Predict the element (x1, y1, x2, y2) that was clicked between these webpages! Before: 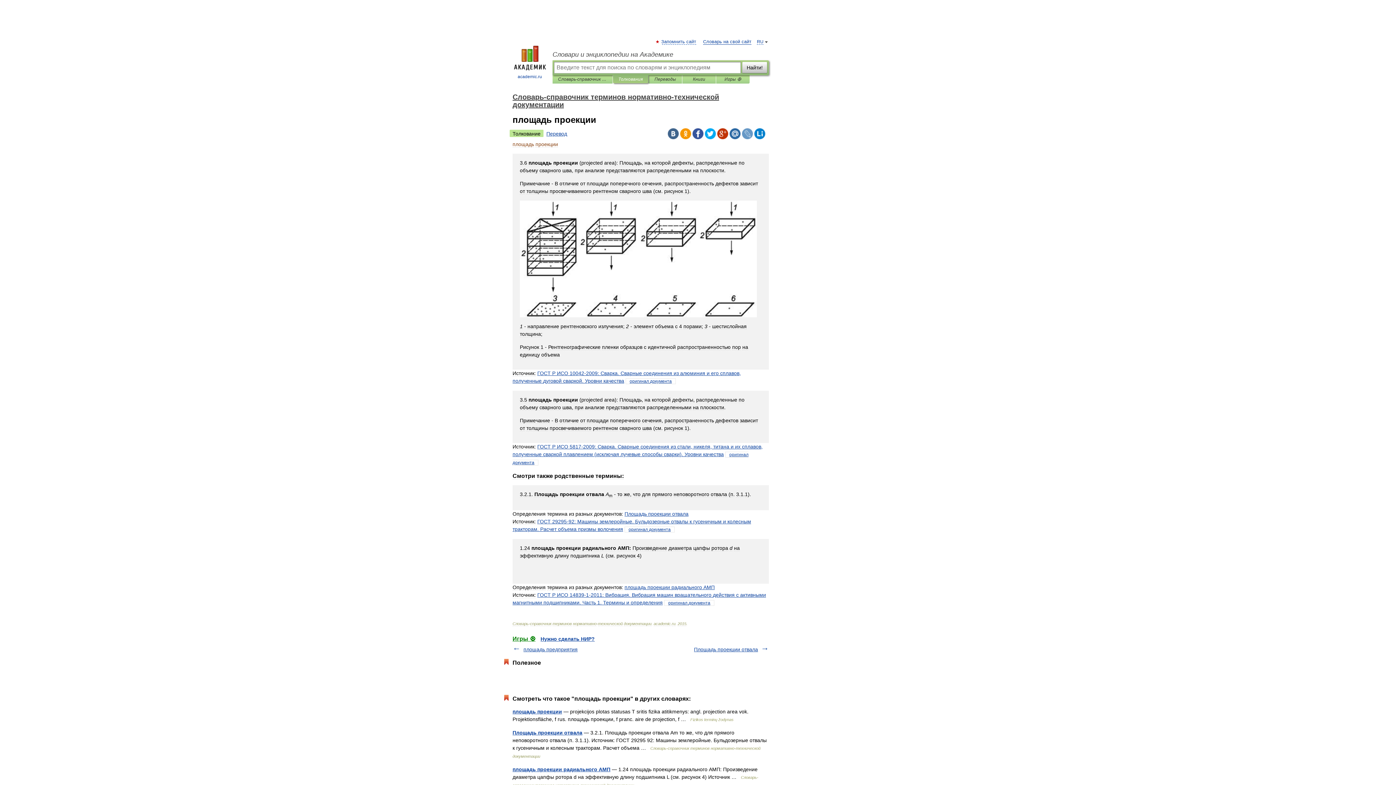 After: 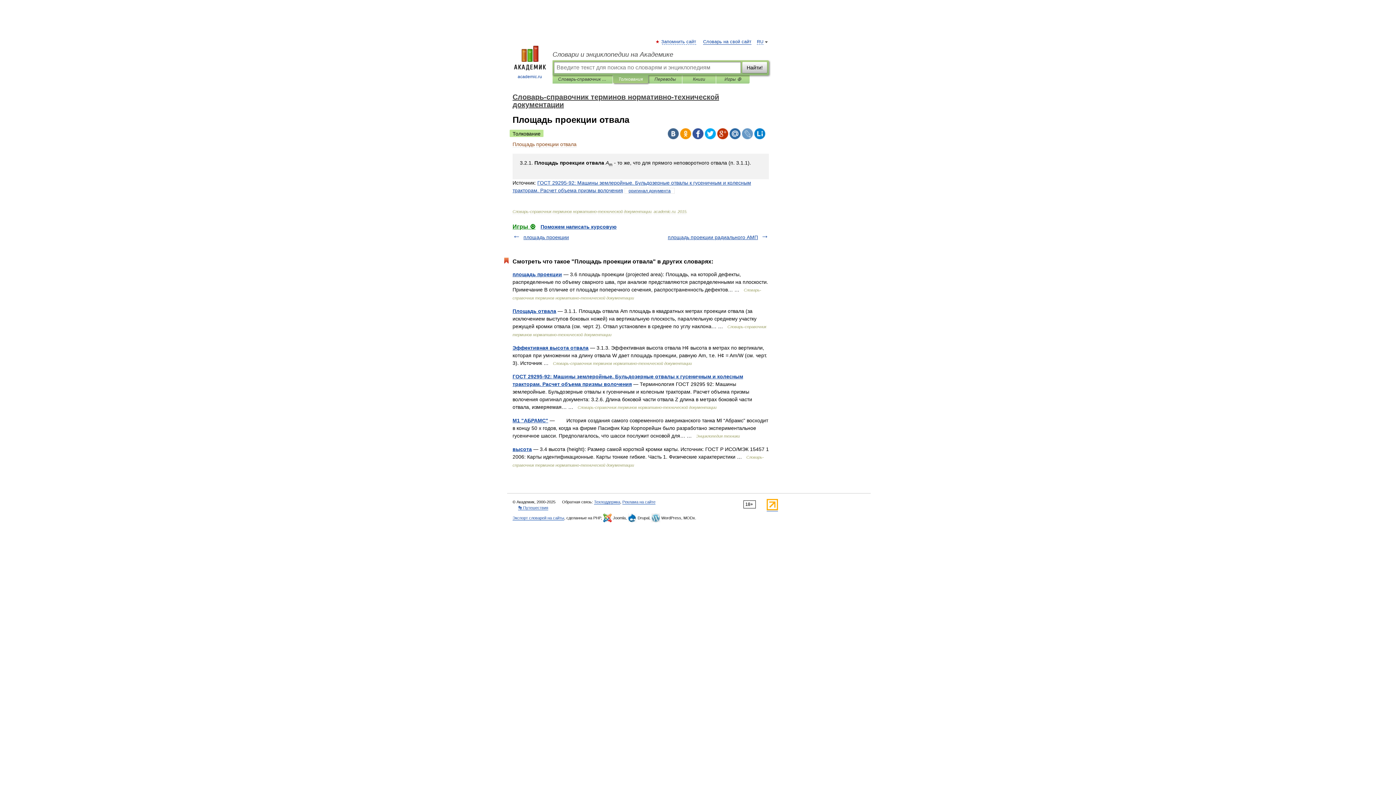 Action: label: Площадь проекции отвала bbox: (624, 511, 688, 517)